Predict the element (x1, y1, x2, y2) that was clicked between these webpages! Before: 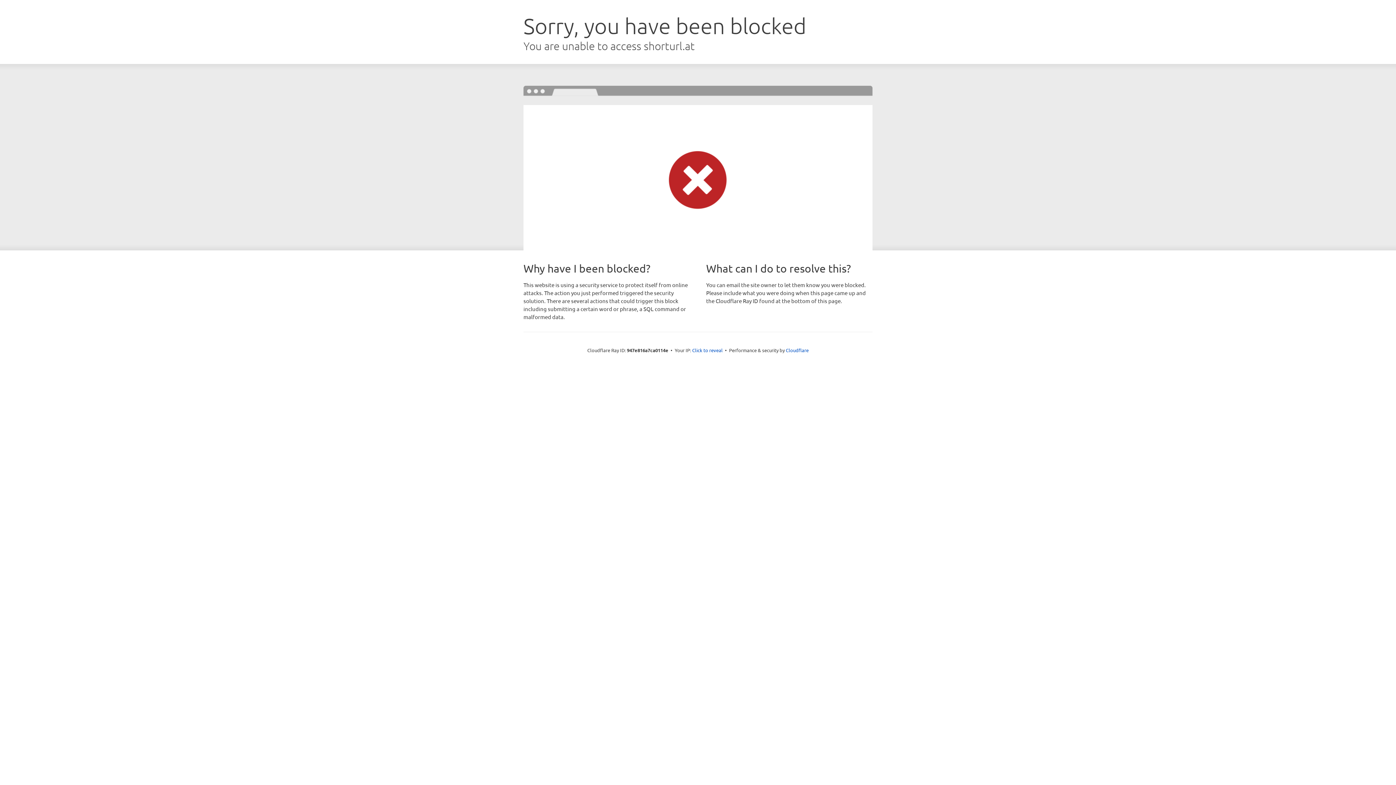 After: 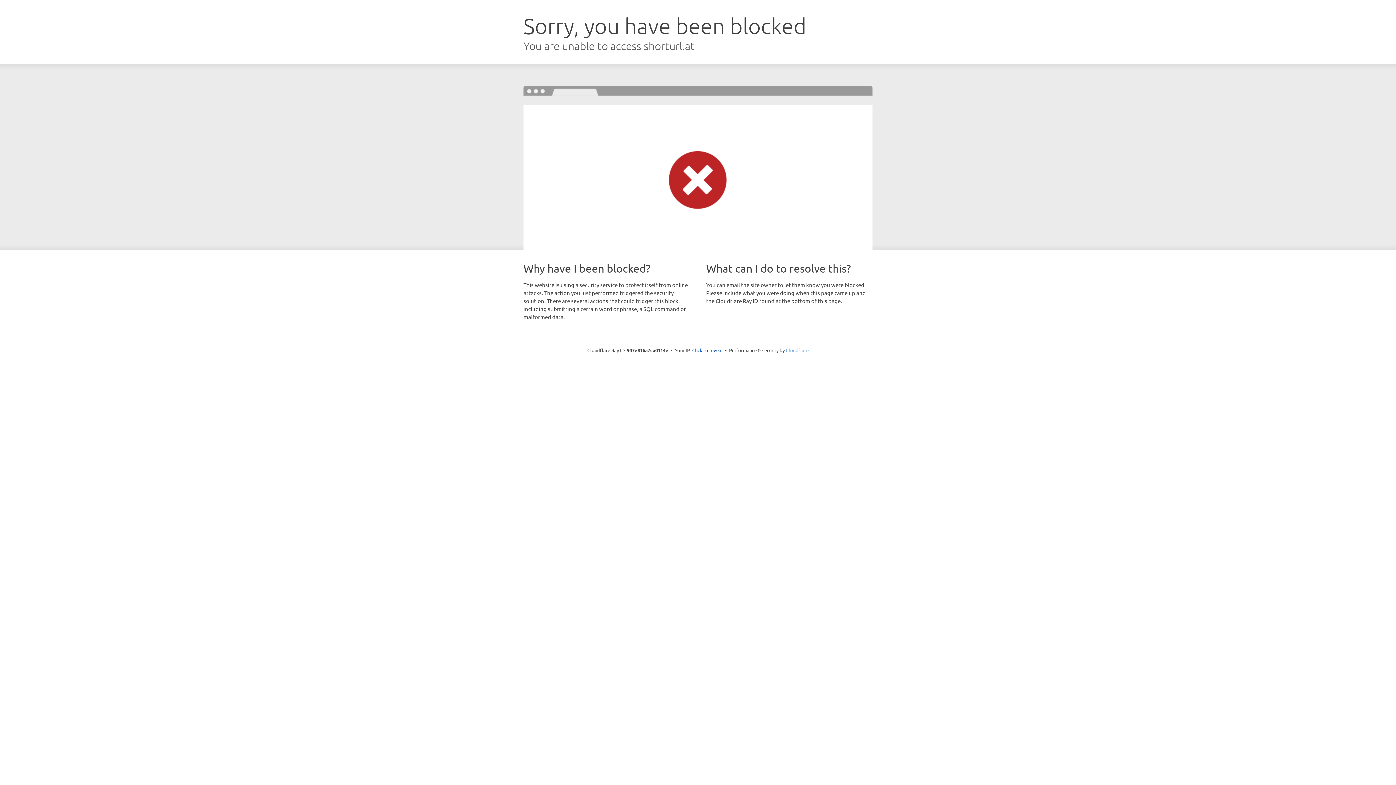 Action: label: Cloudflare bbox: (786, 347, 808, 353)